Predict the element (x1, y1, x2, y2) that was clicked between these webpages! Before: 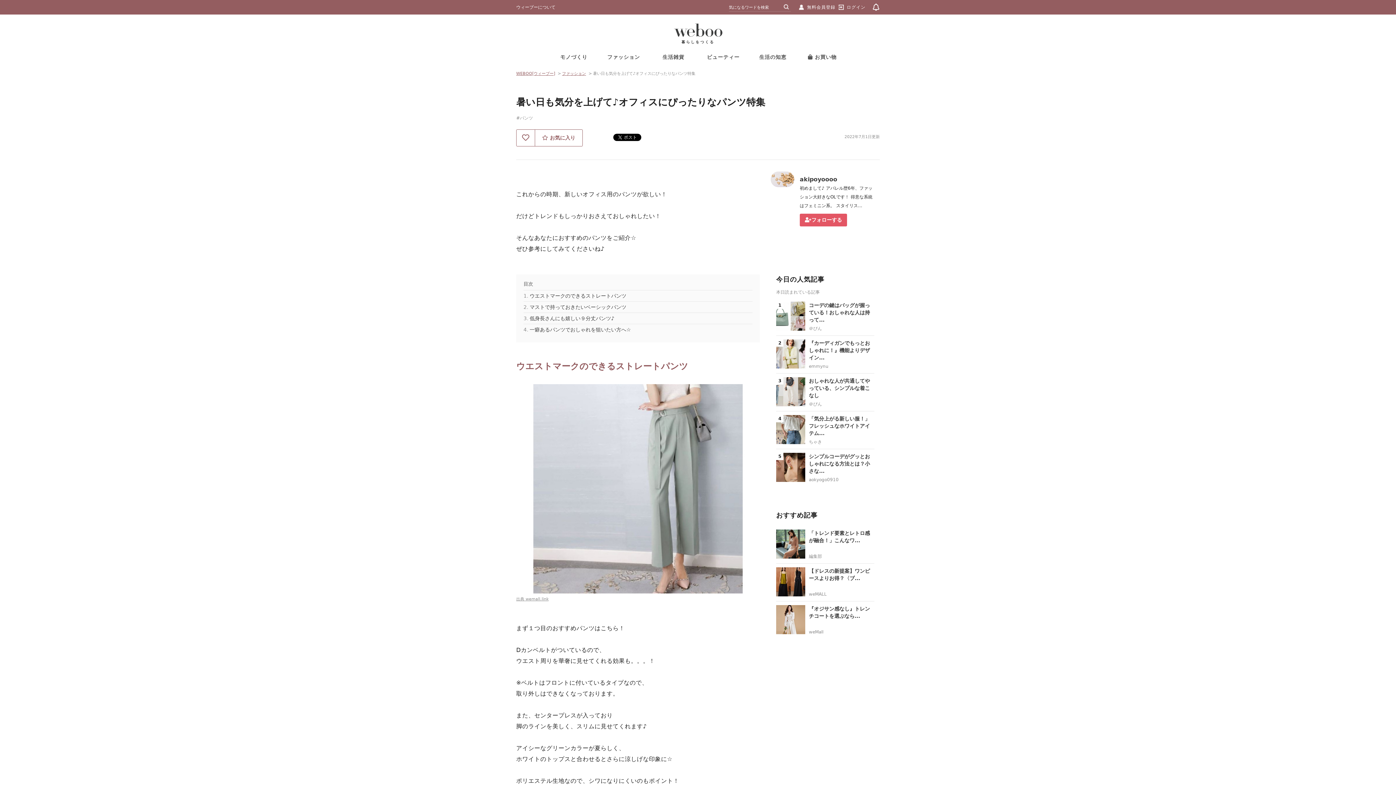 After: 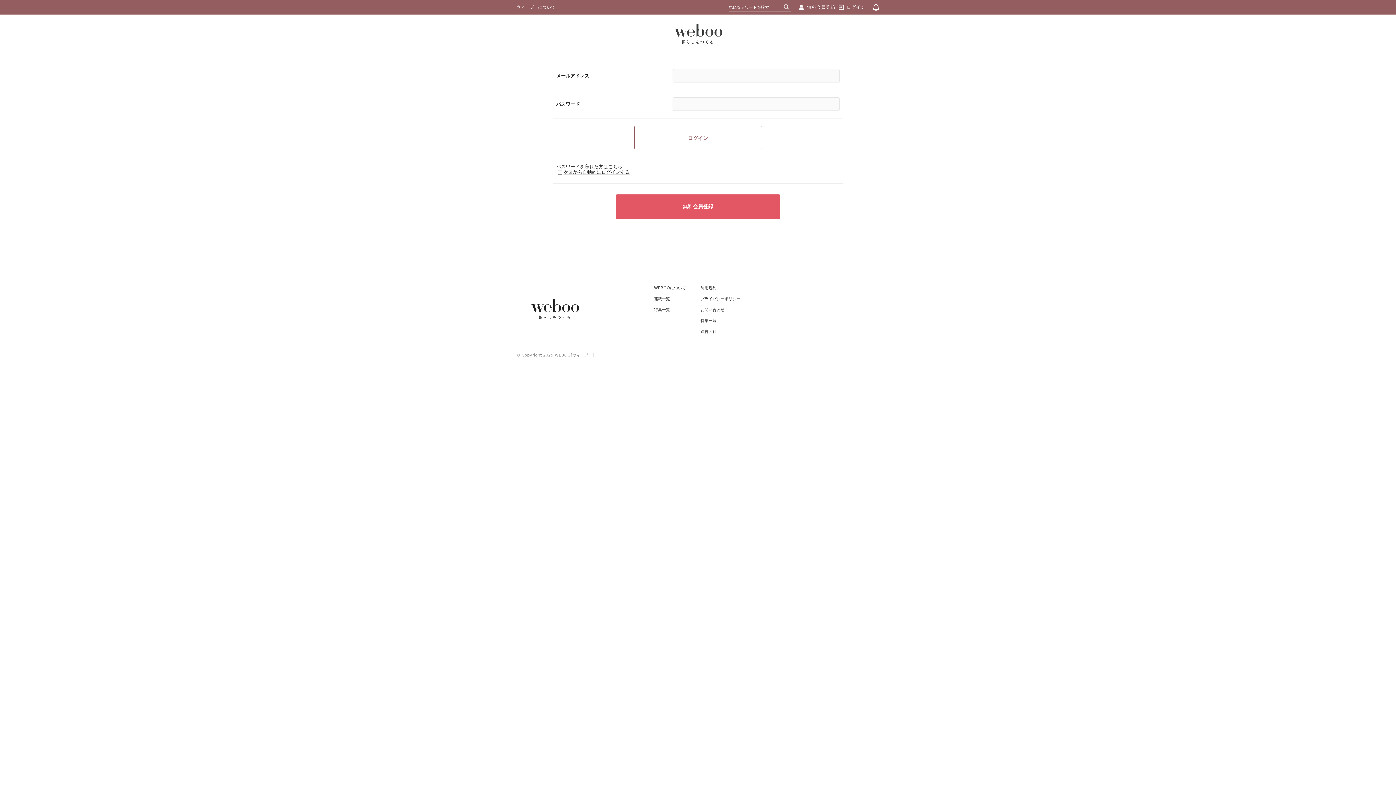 Action: bbox: (809, 326, 822, 331) label: ＠ぴん